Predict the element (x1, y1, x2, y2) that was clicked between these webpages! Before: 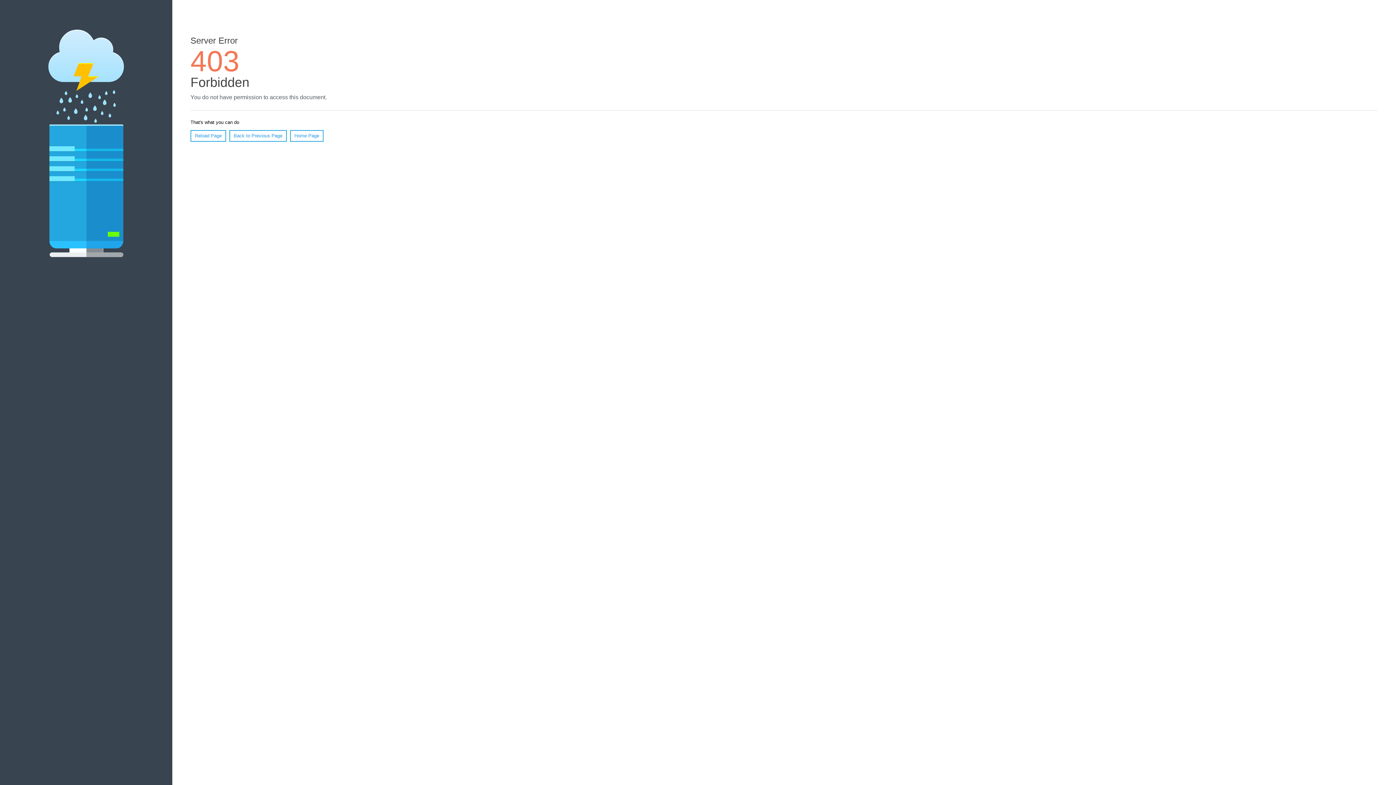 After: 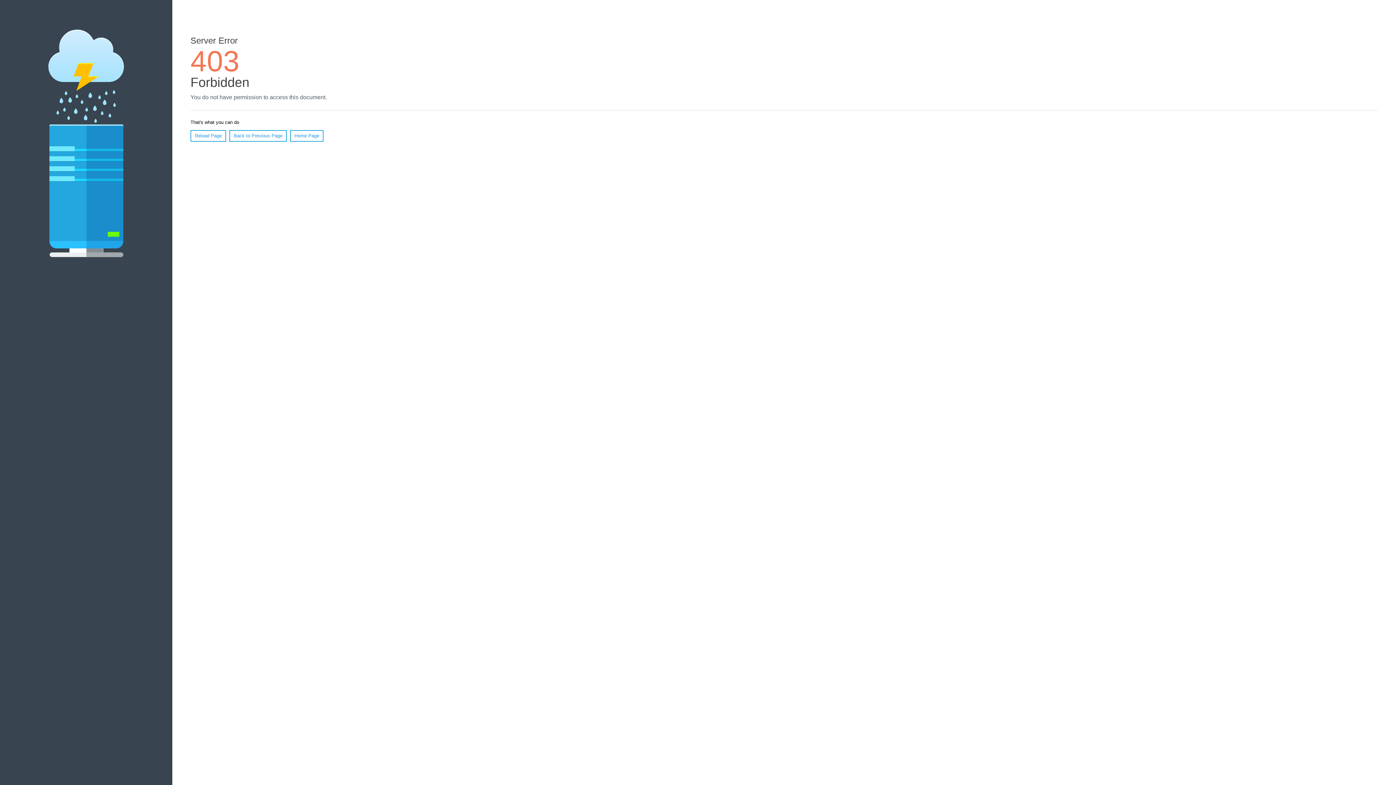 Action: label: Home Page bbox: (290, 130, 323, 141)